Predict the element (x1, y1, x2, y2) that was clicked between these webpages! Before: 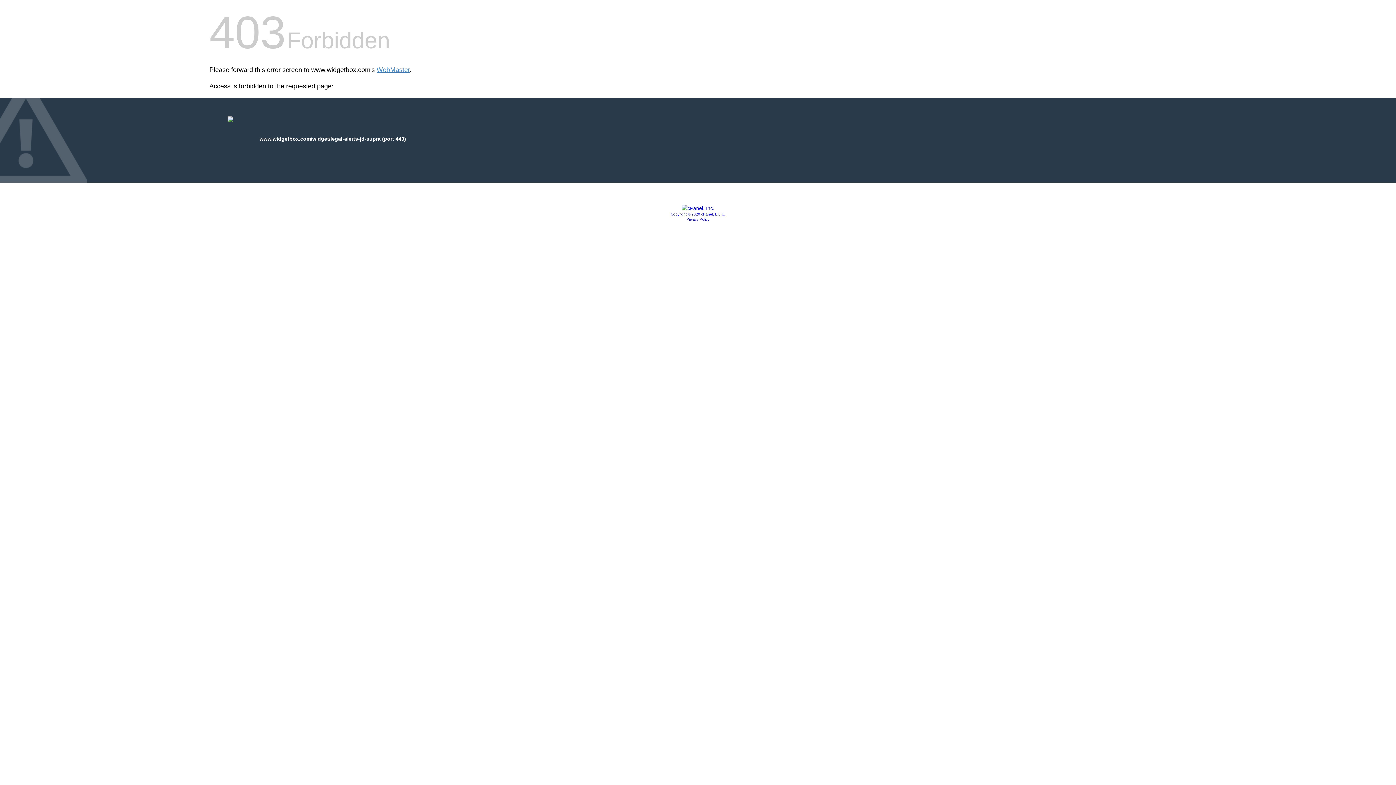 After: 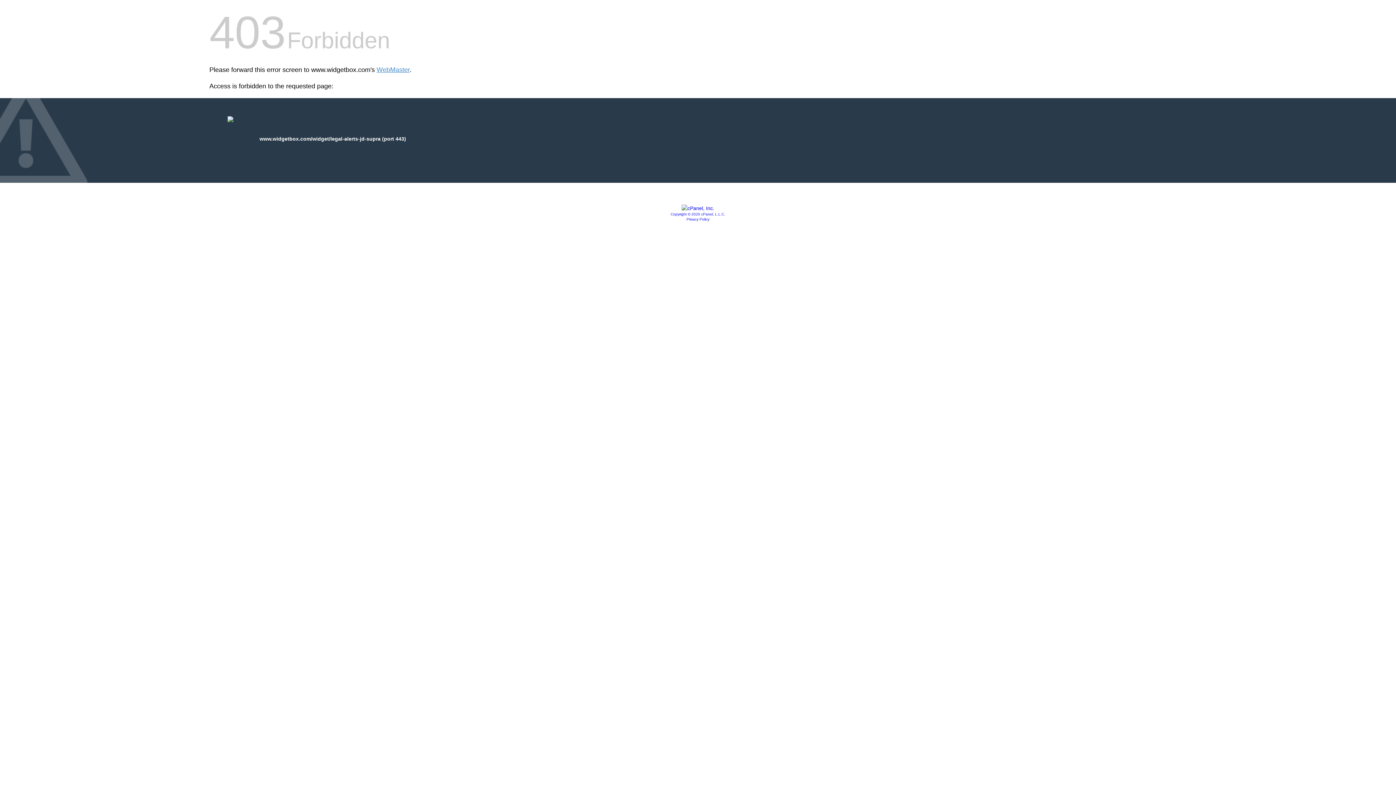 Action: label: Privacy Policy bbox: (686, 217, 709, 221)